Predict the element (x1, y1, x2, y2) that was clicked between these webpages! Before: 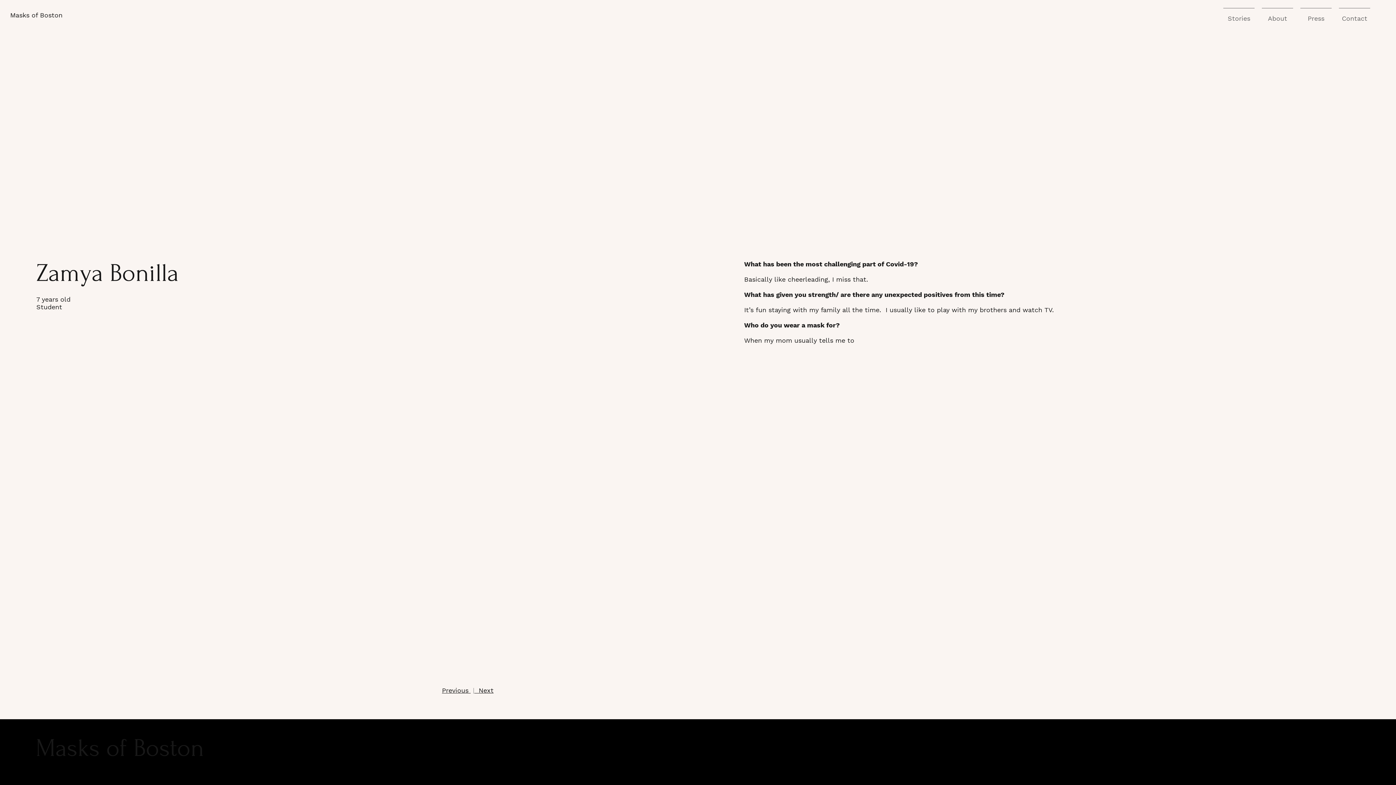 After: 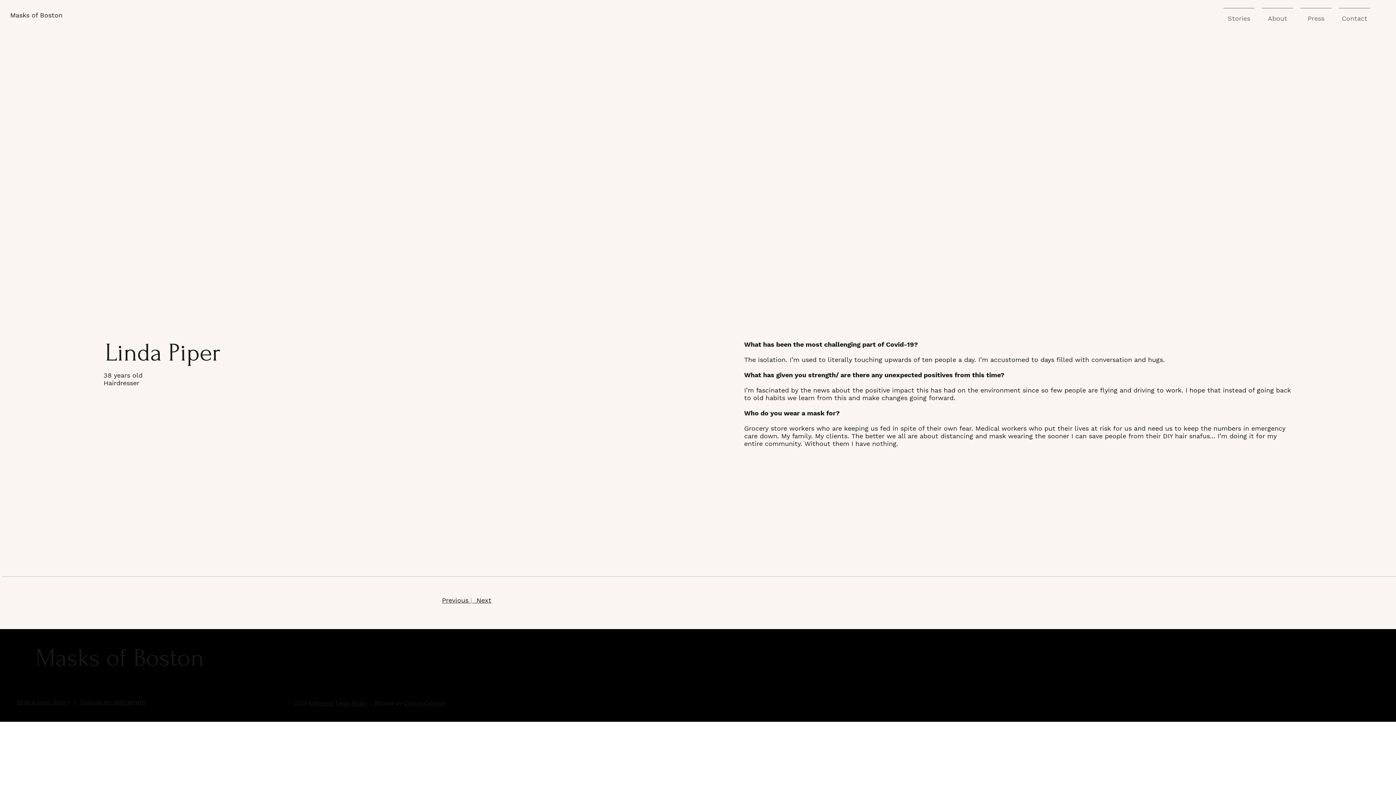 Action: label: Previous  bbox: (442, 686, 470, 694)